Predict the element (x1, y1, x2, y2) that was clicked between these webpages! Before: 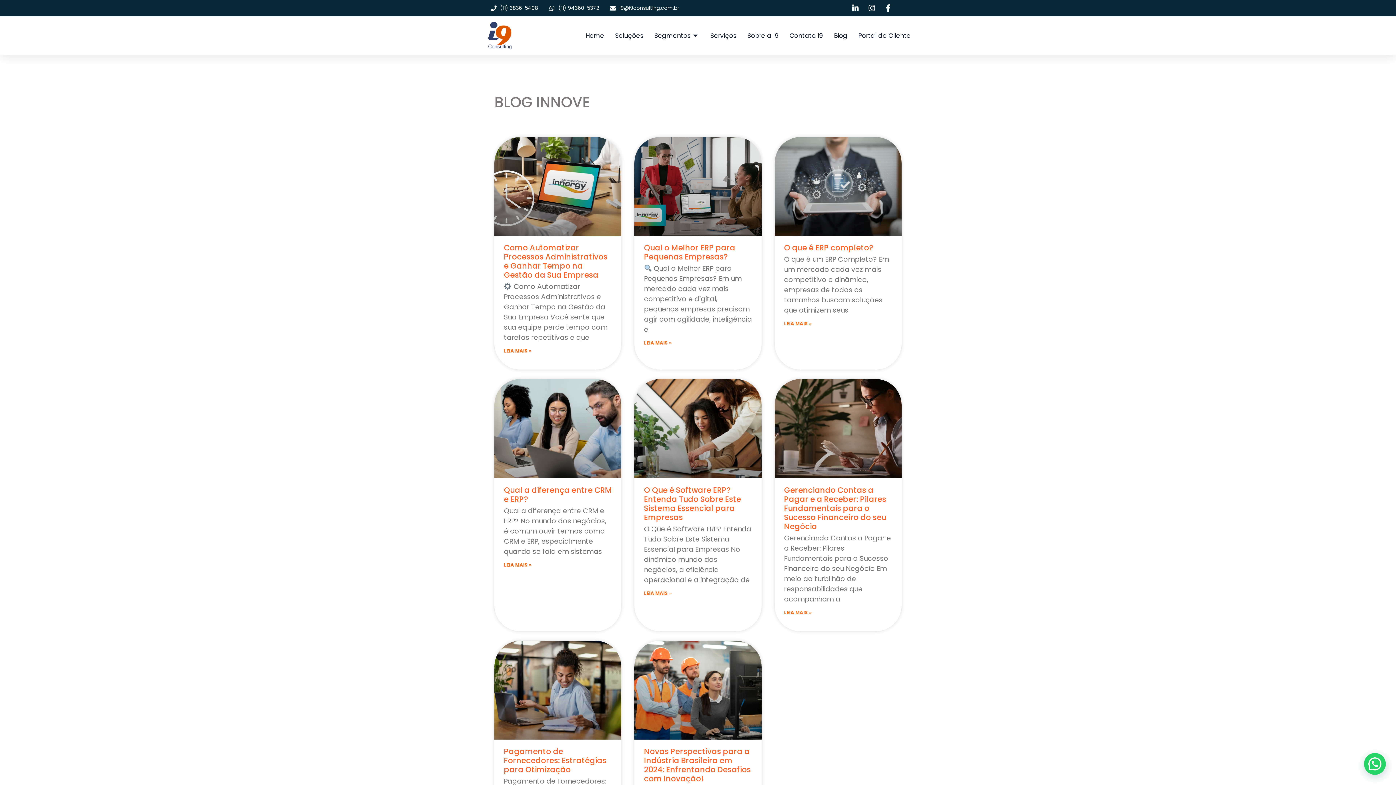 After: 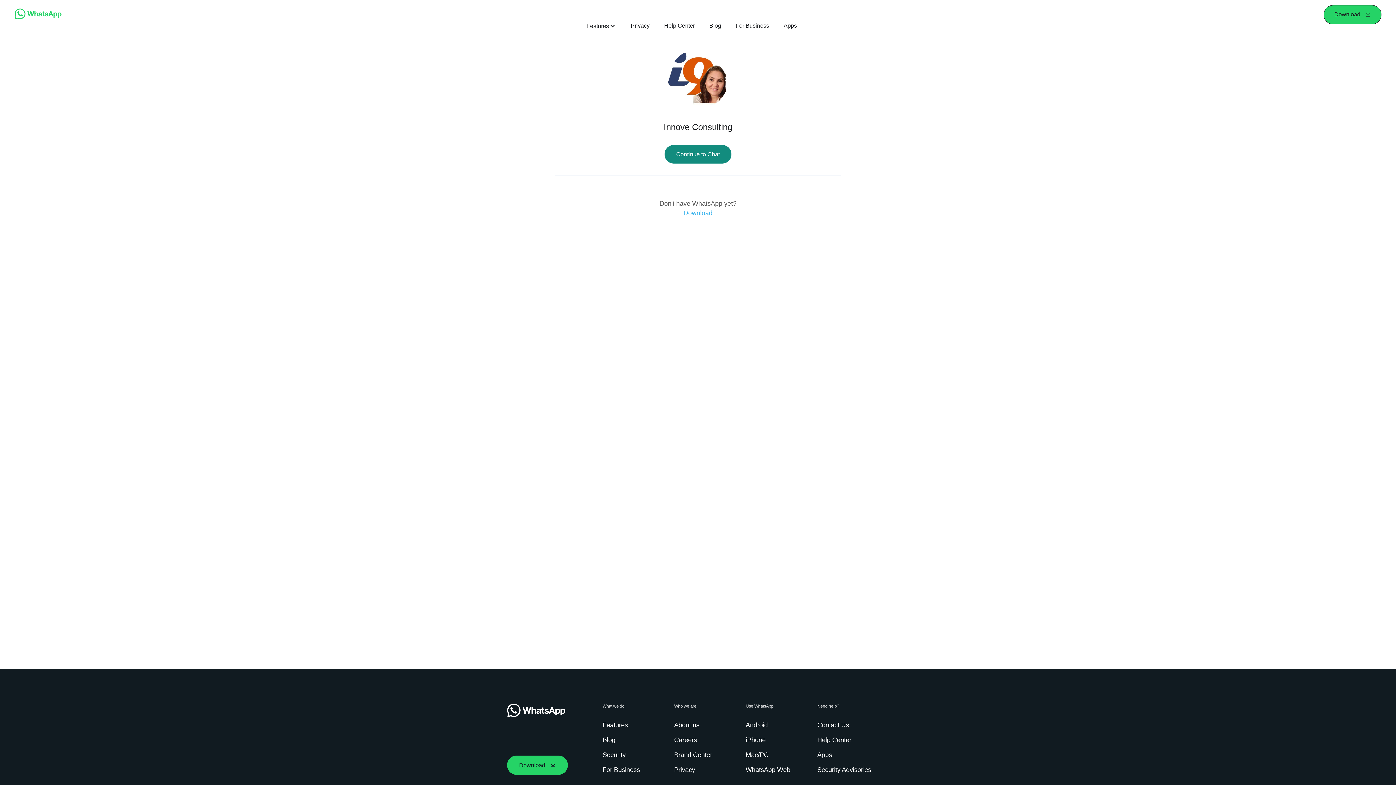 Action: label: (11) 94360-5372 bbox: (549, 4, 599, 12)